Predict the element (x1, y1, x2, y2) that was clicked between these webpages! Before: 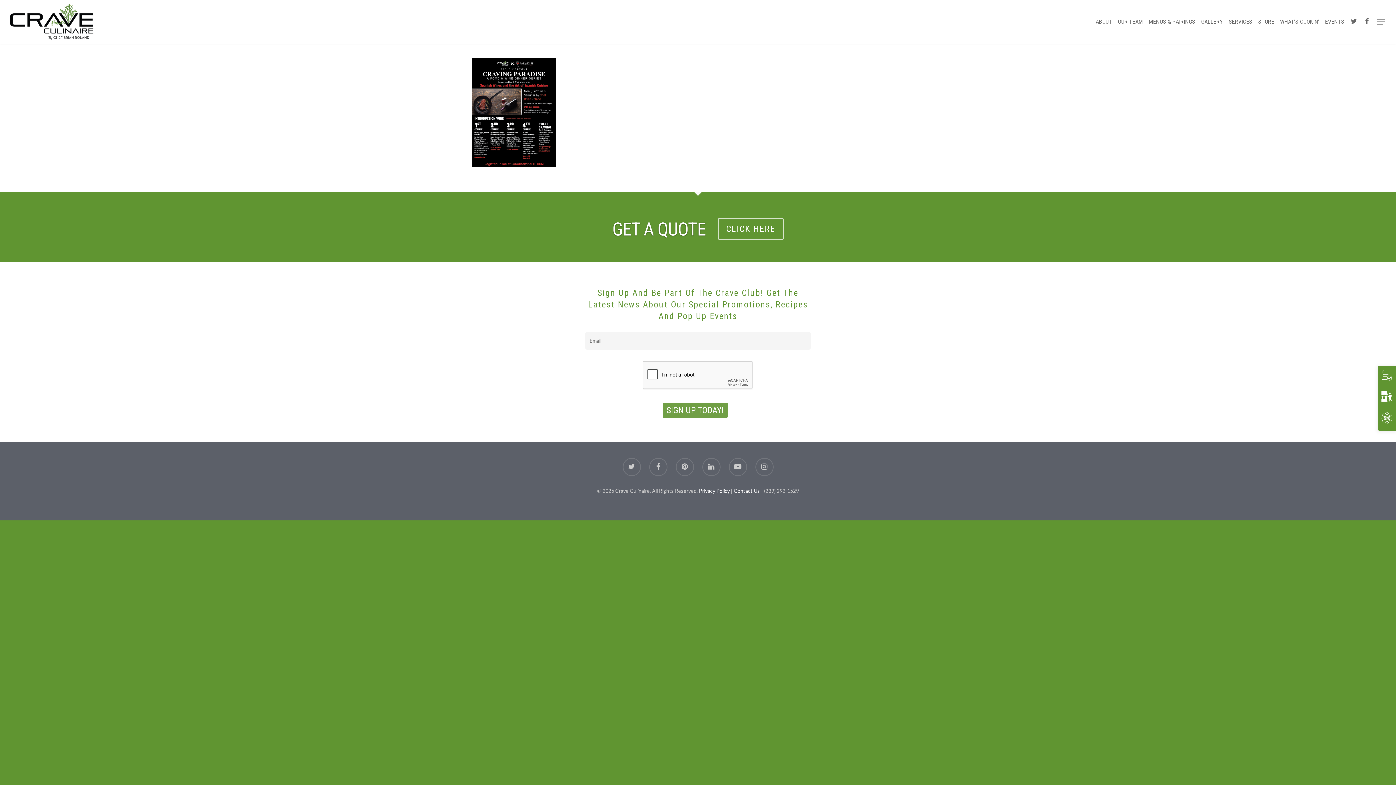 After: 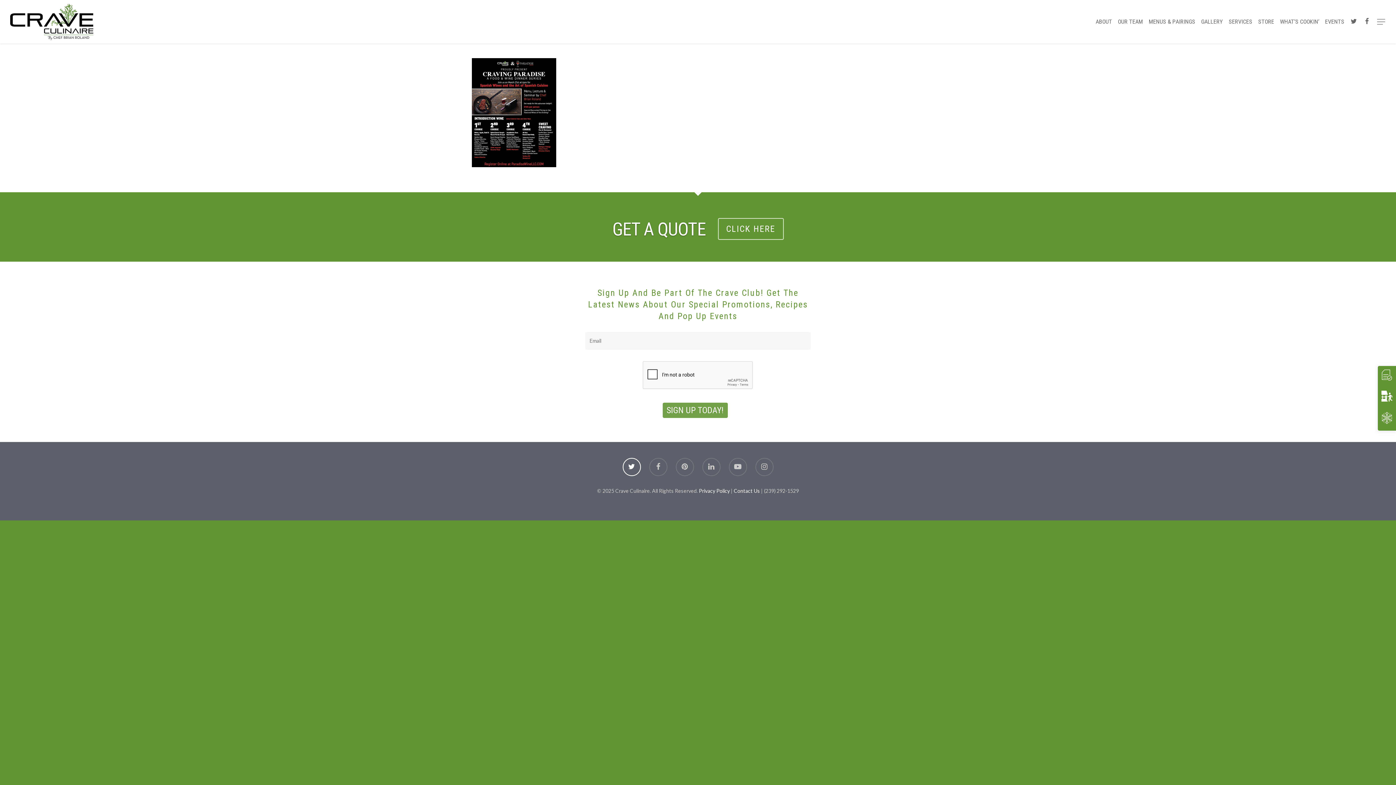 Action: bbox: (622, 458, 640, 477)